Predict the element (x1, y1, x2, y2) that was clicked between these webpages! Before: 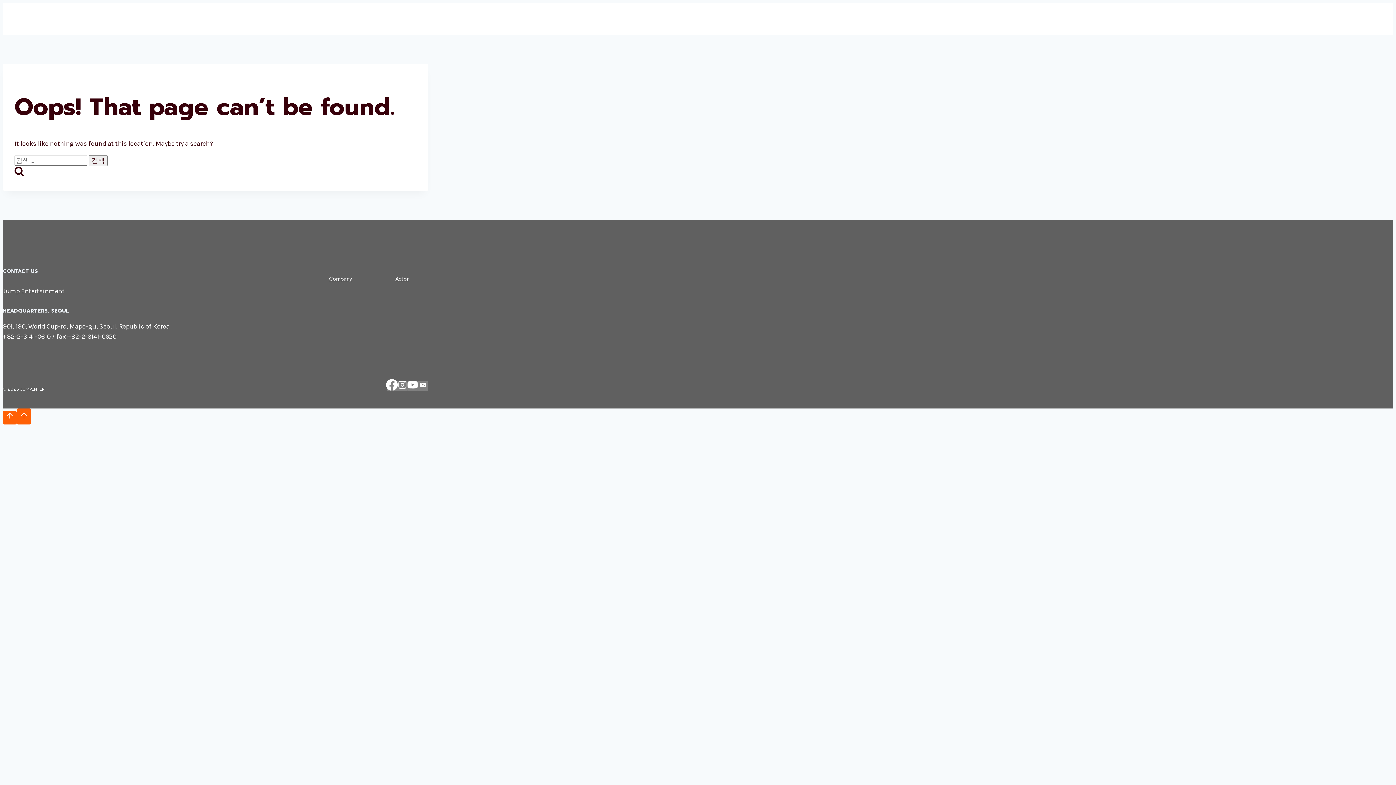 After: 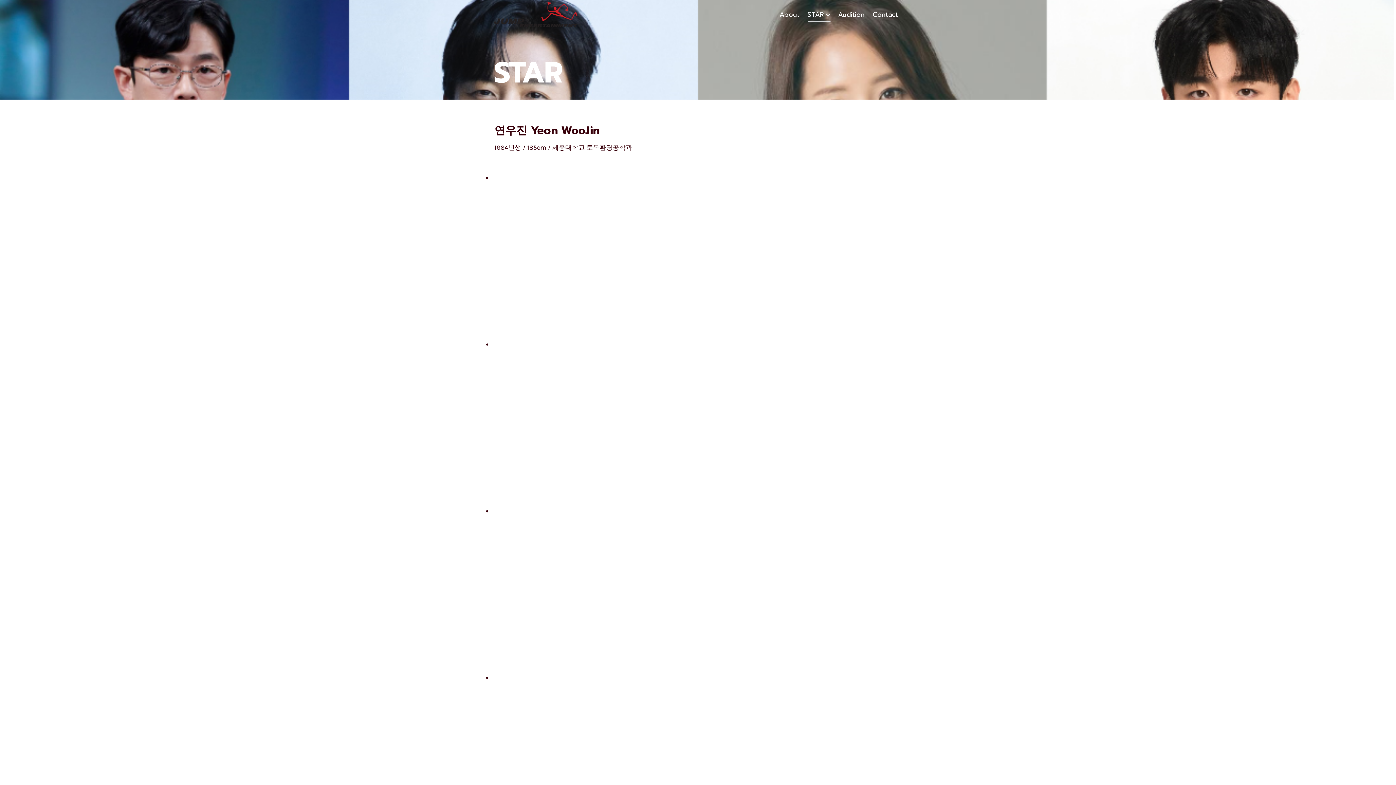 Action: label: STAR bbox: (329, 11, 368, 26)